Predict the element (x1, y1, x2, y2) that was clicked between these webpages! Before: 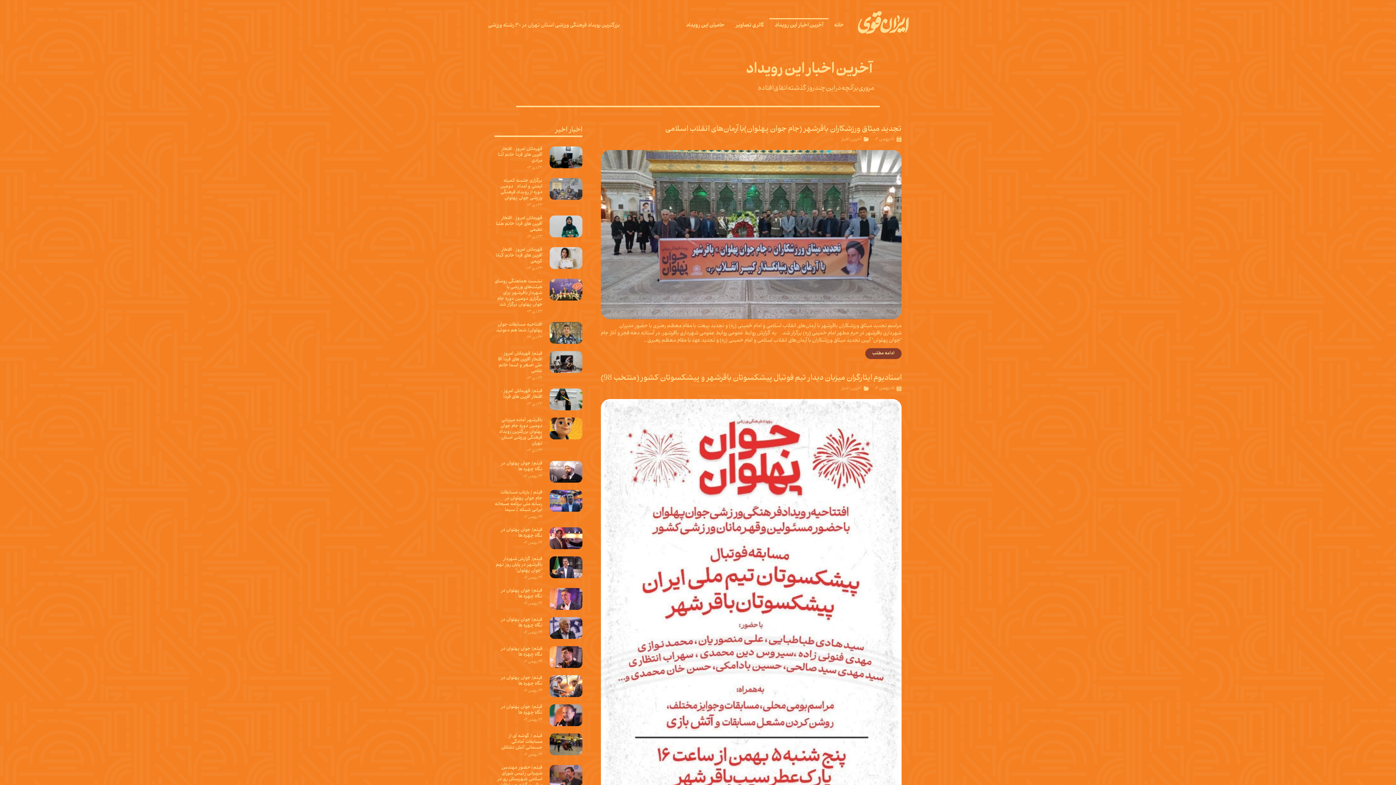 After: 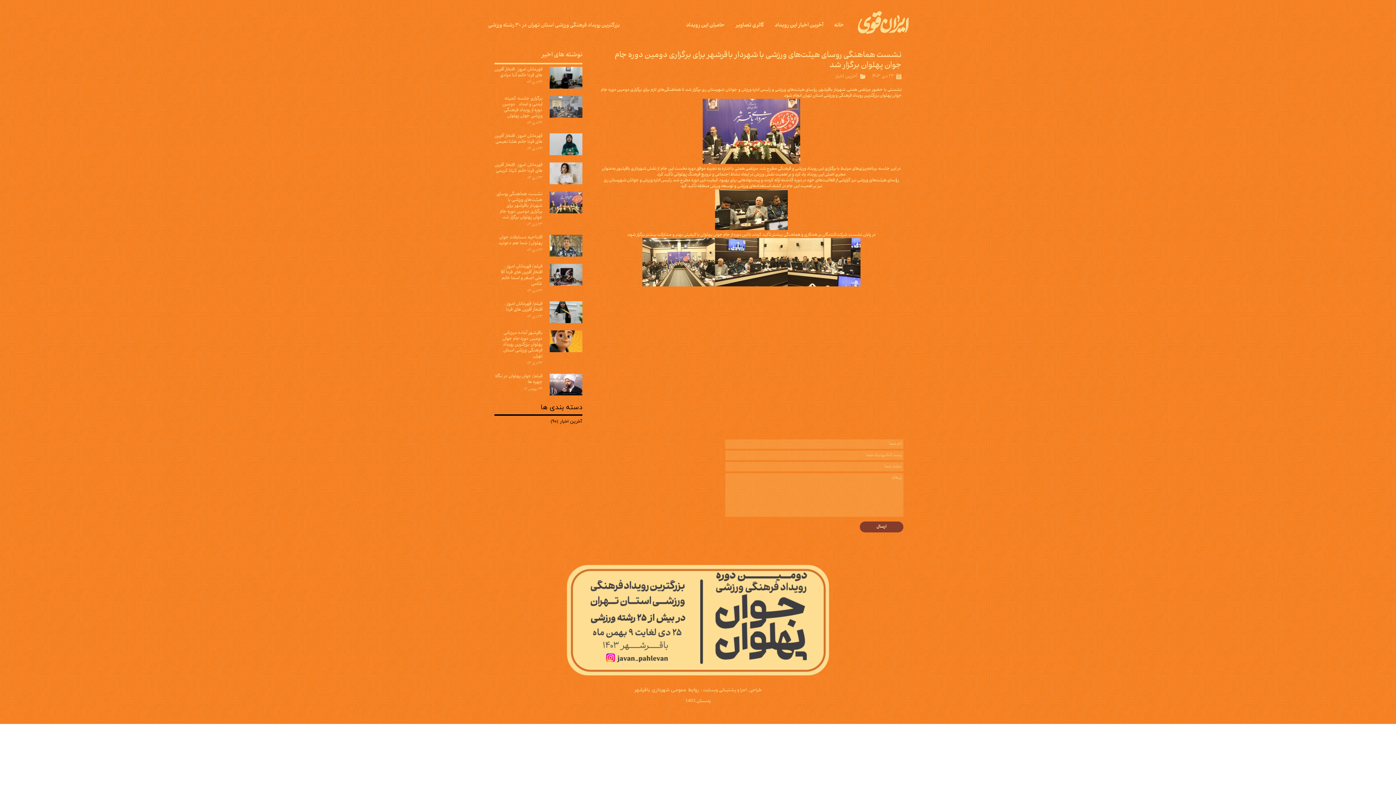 Action: bbox: (549, 278, 582, 300)